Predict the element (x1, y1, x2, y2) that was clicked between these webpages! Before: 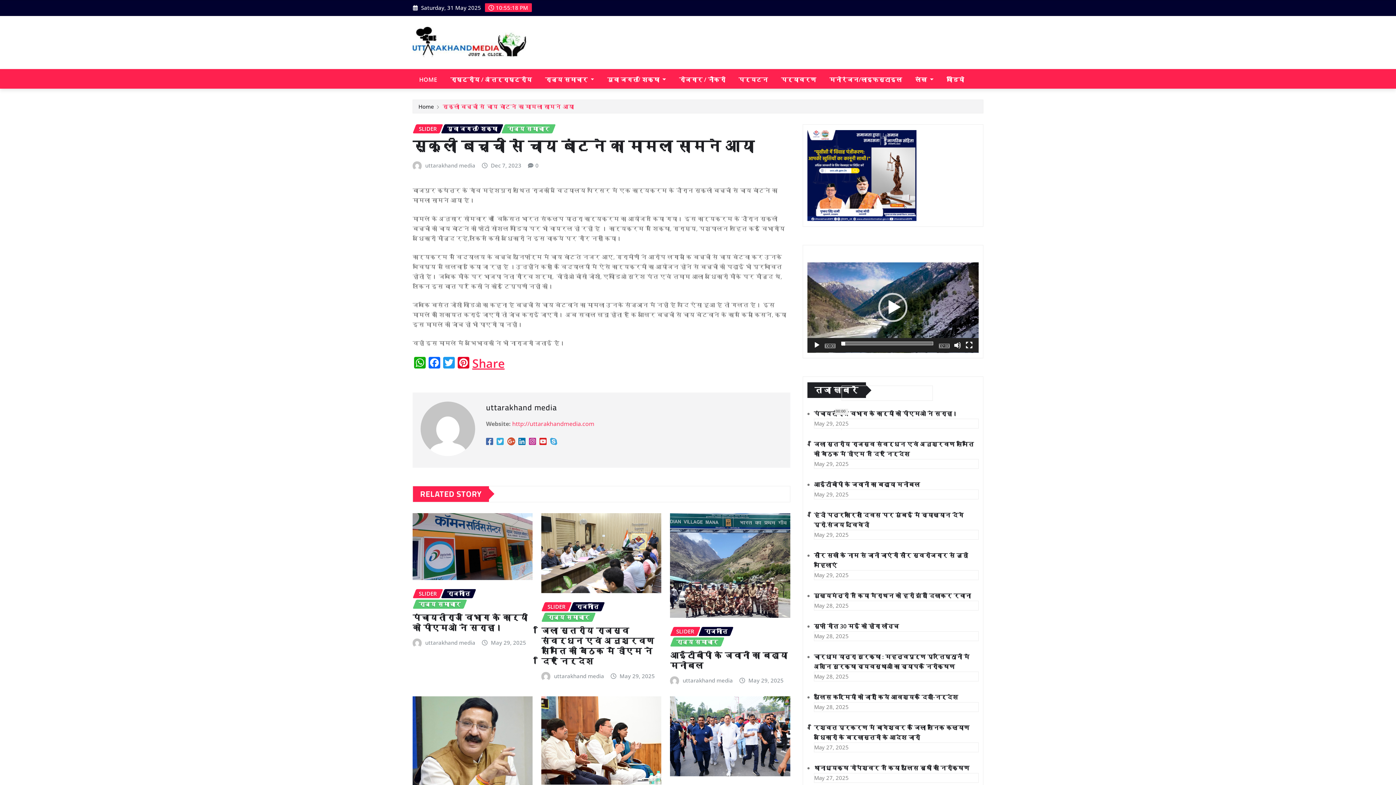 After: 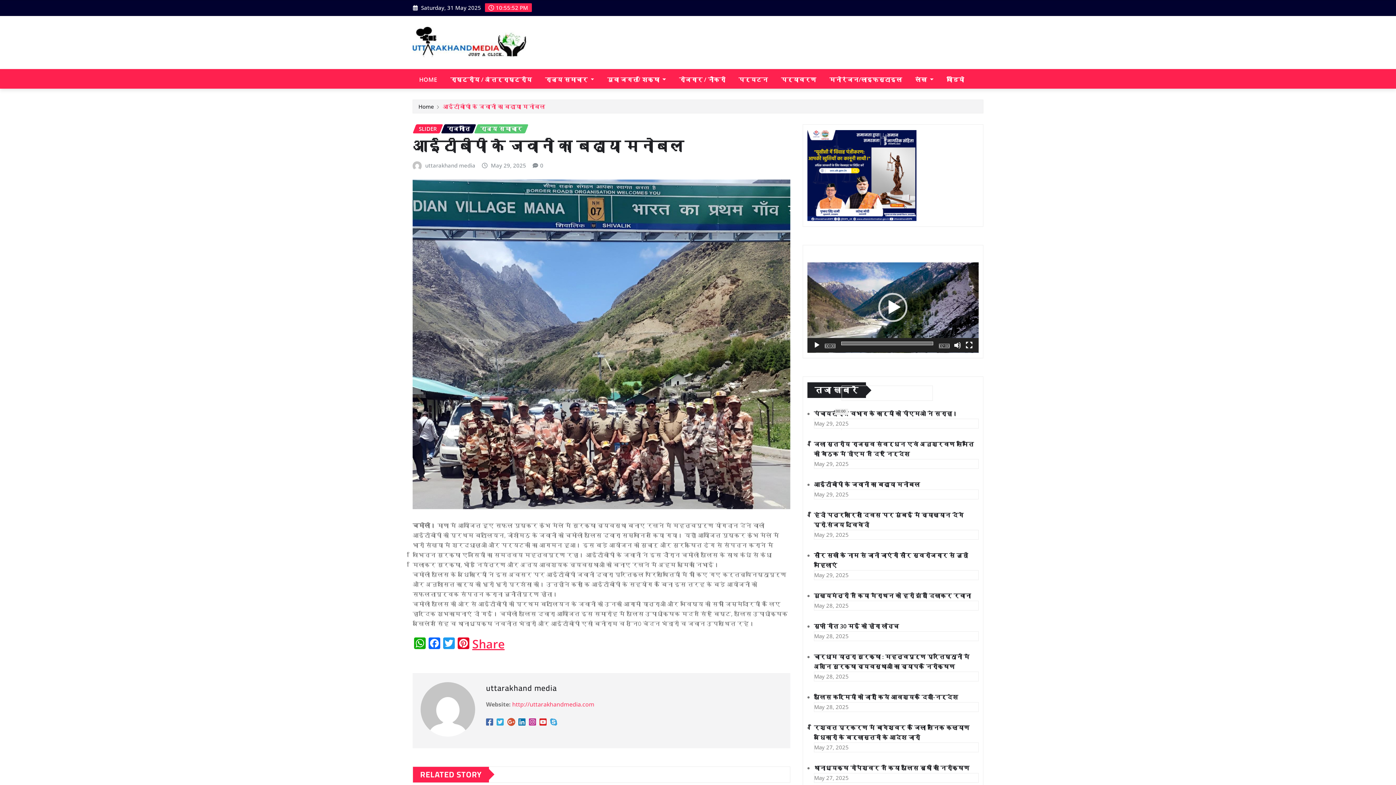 Action: label: आईटीबीपी के जवानों का बढ़ाया मनोबल bbox: (814, 480, 920, 488)